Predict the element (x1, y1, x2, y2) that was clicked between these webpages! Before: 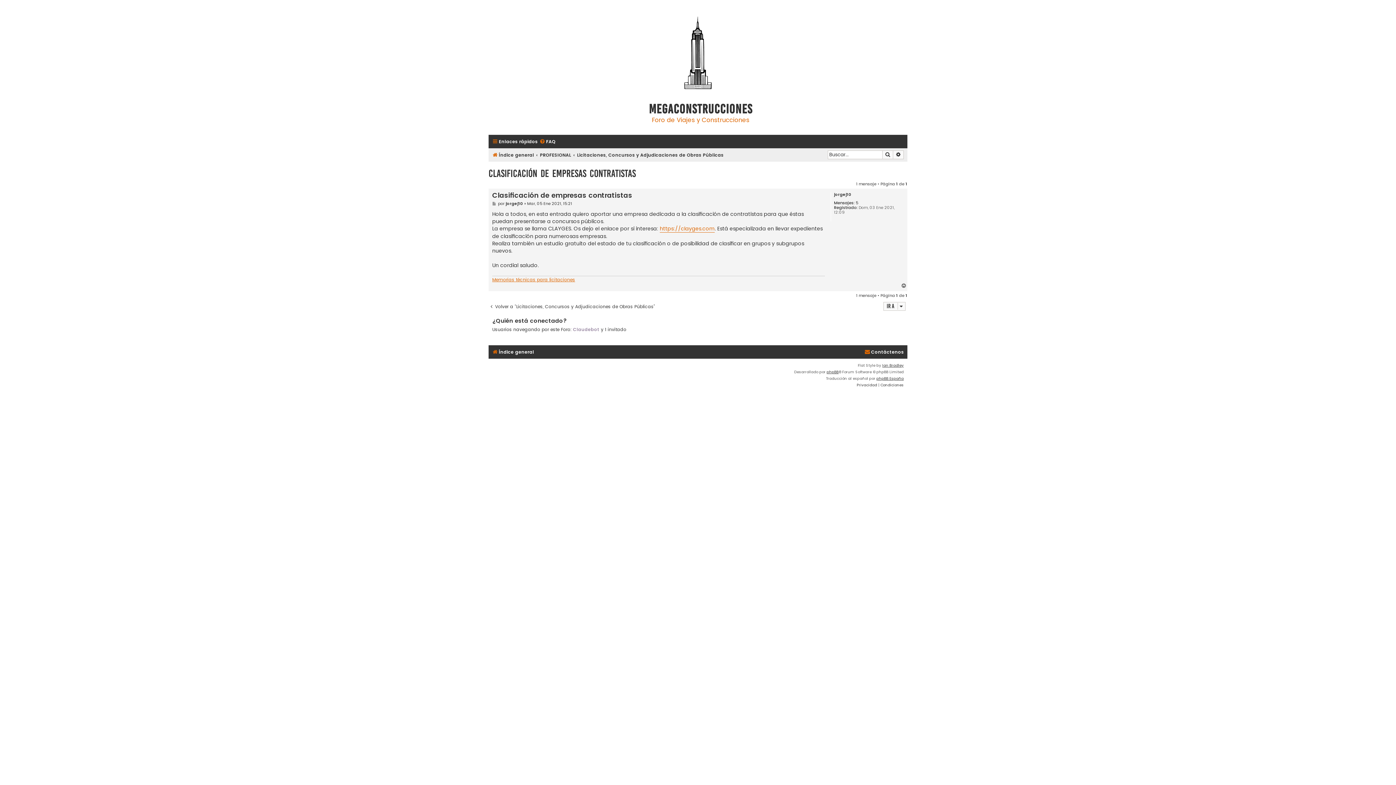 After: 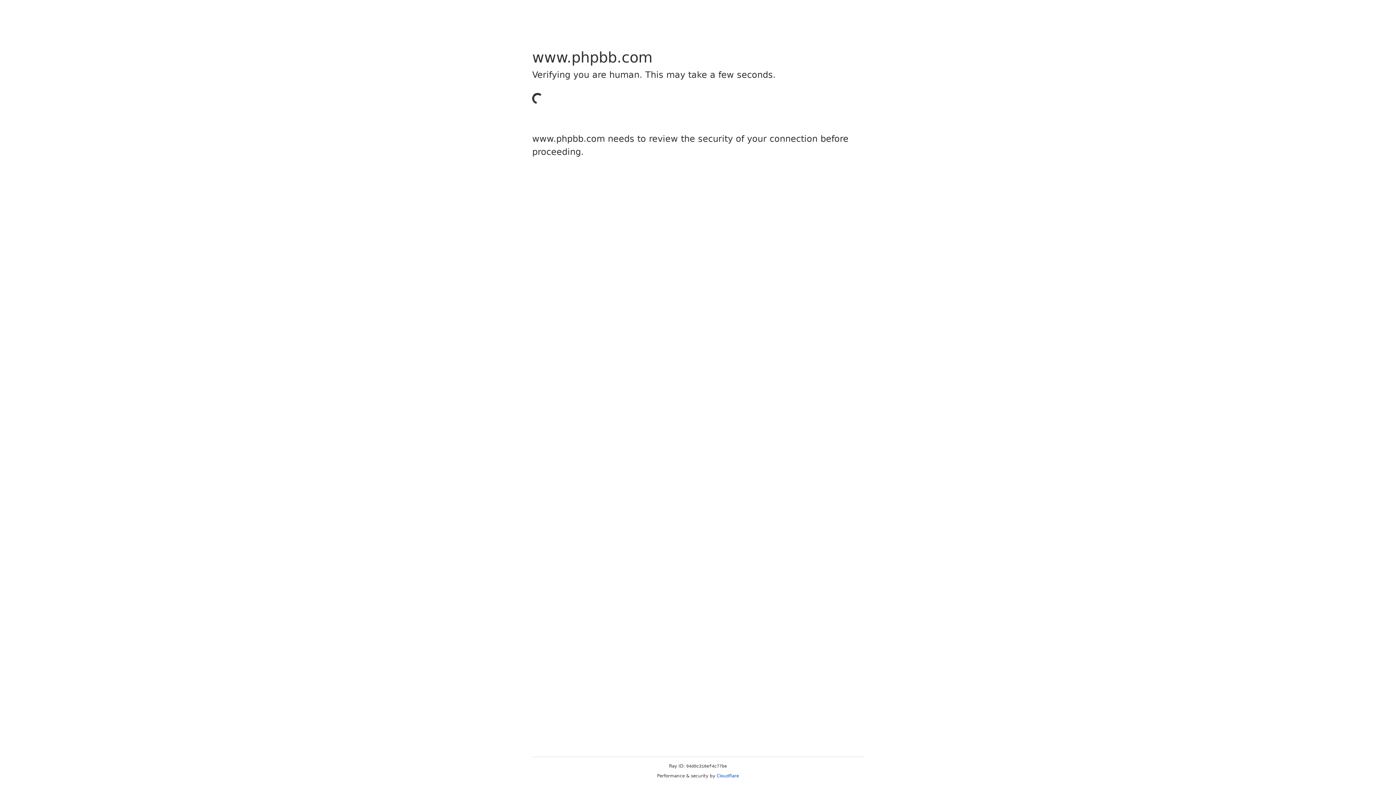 Action: bbox: (826, 368, 838, 375) label: phpBB